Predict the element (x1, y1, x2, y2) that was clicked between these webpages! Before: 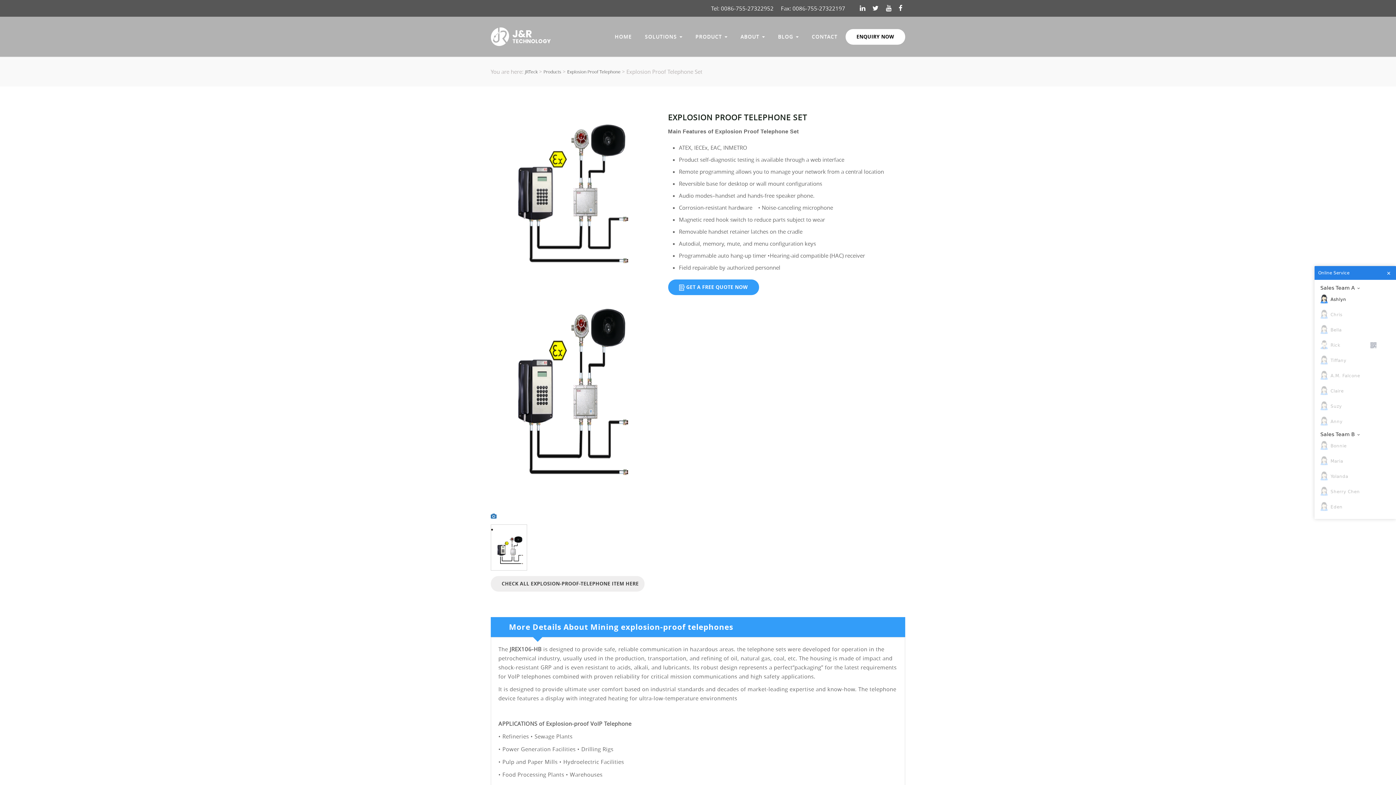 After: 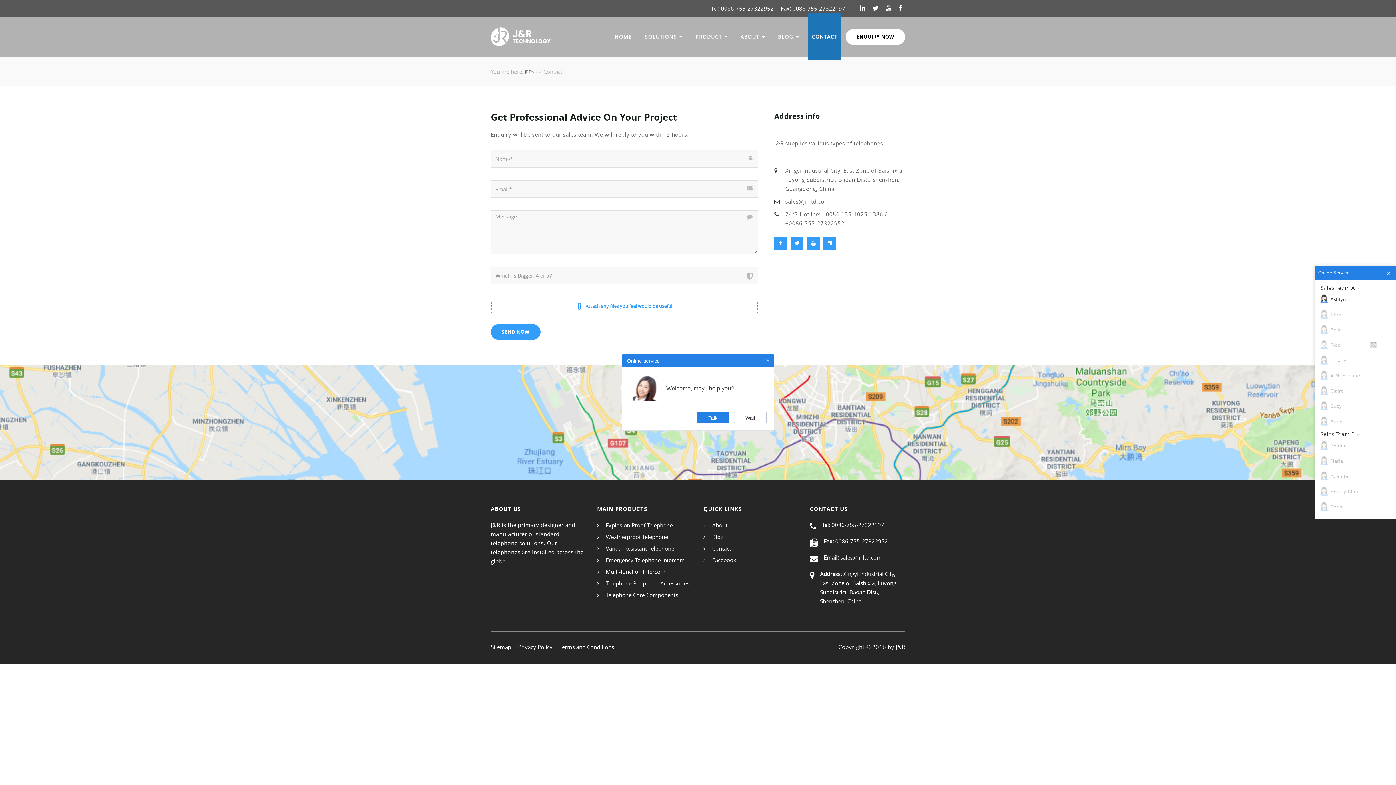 Action: label: CONTACT bbox: (808, 16, 841, 56)